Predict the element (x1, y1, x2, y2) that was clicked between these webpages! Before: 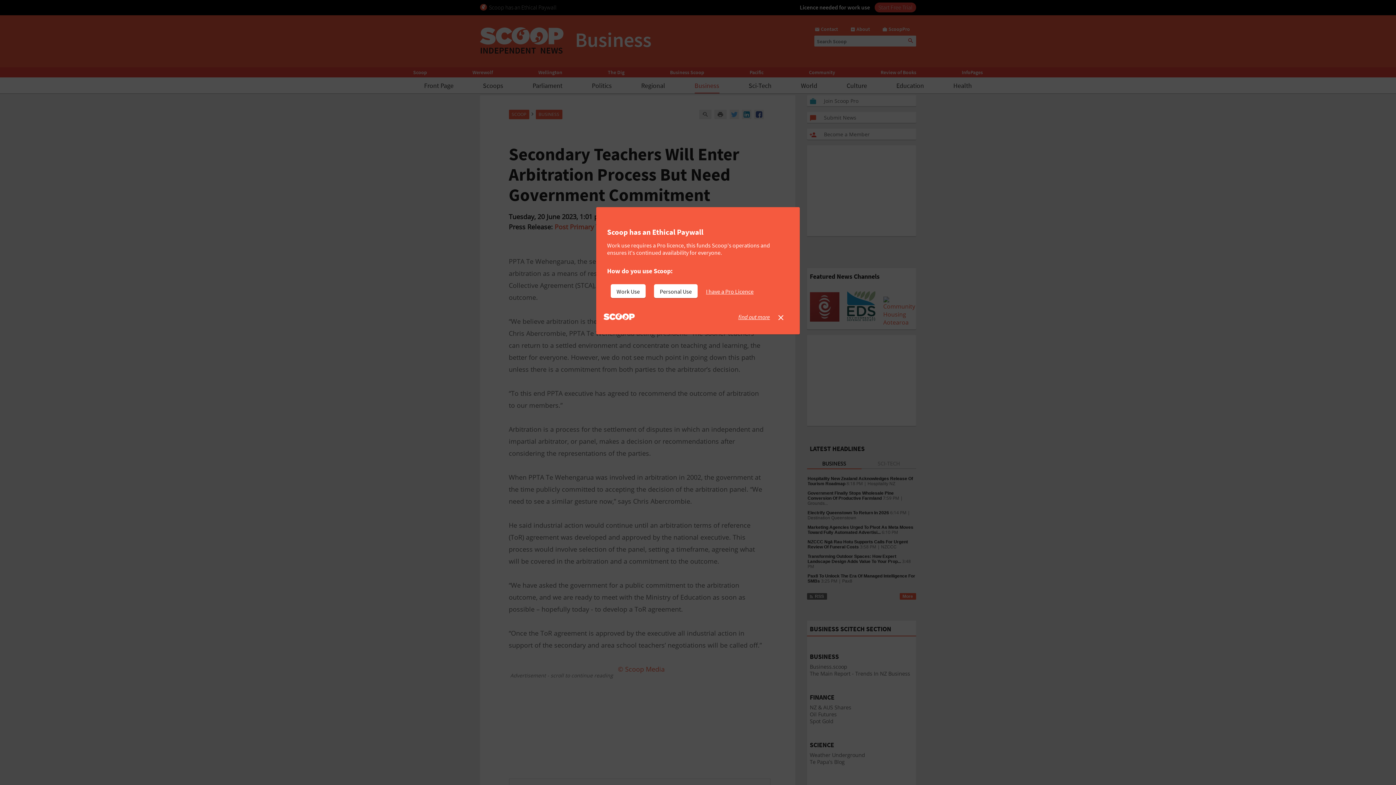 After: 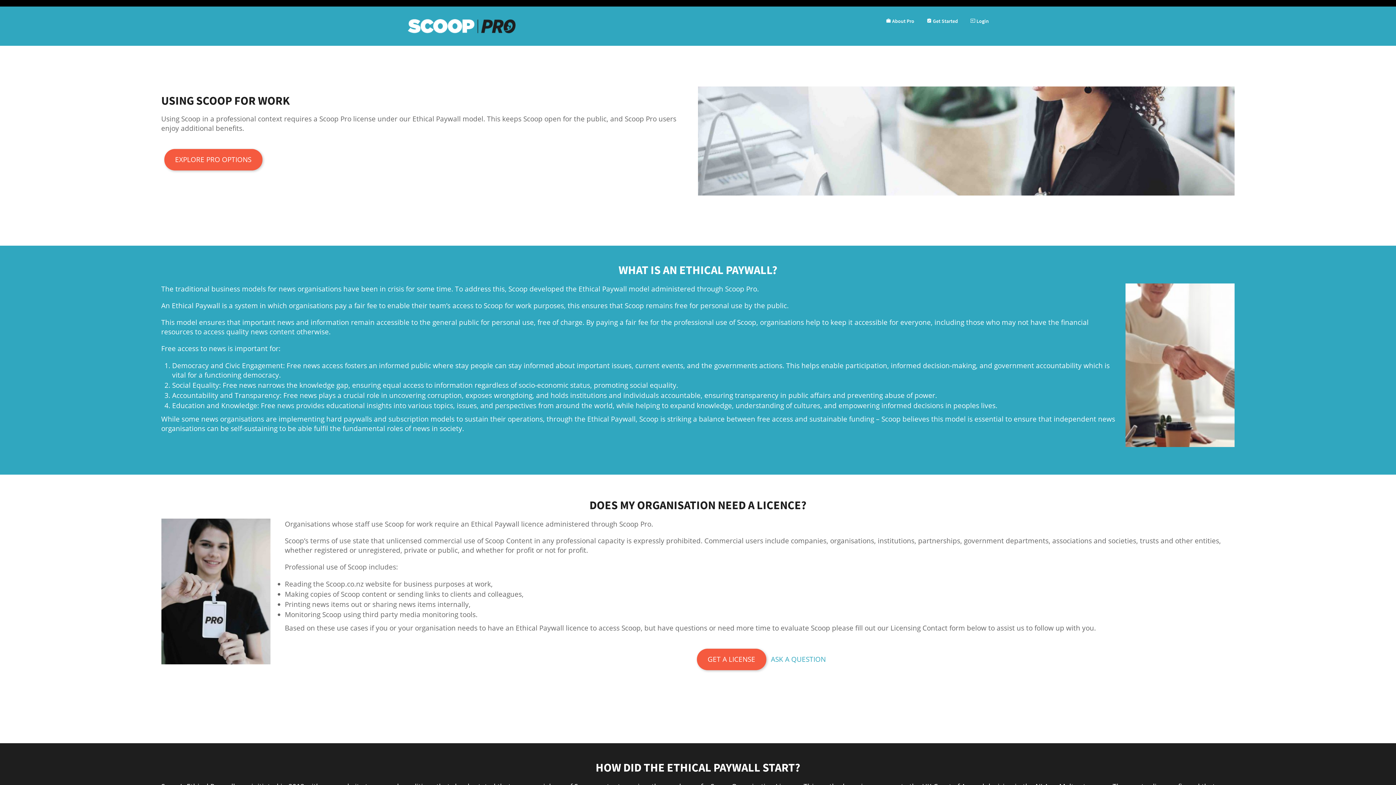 Action: bbox: (738, 313, 770, 320) label: find out more